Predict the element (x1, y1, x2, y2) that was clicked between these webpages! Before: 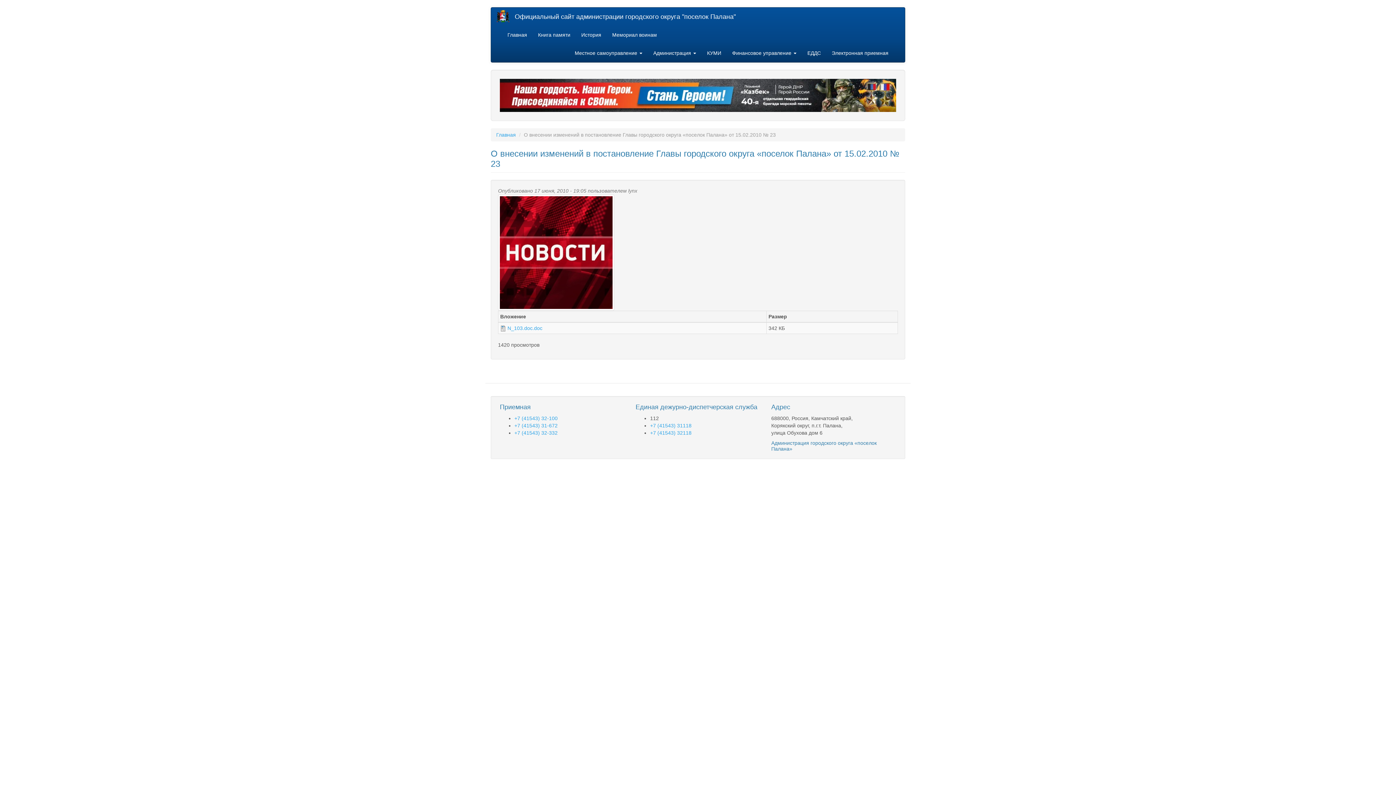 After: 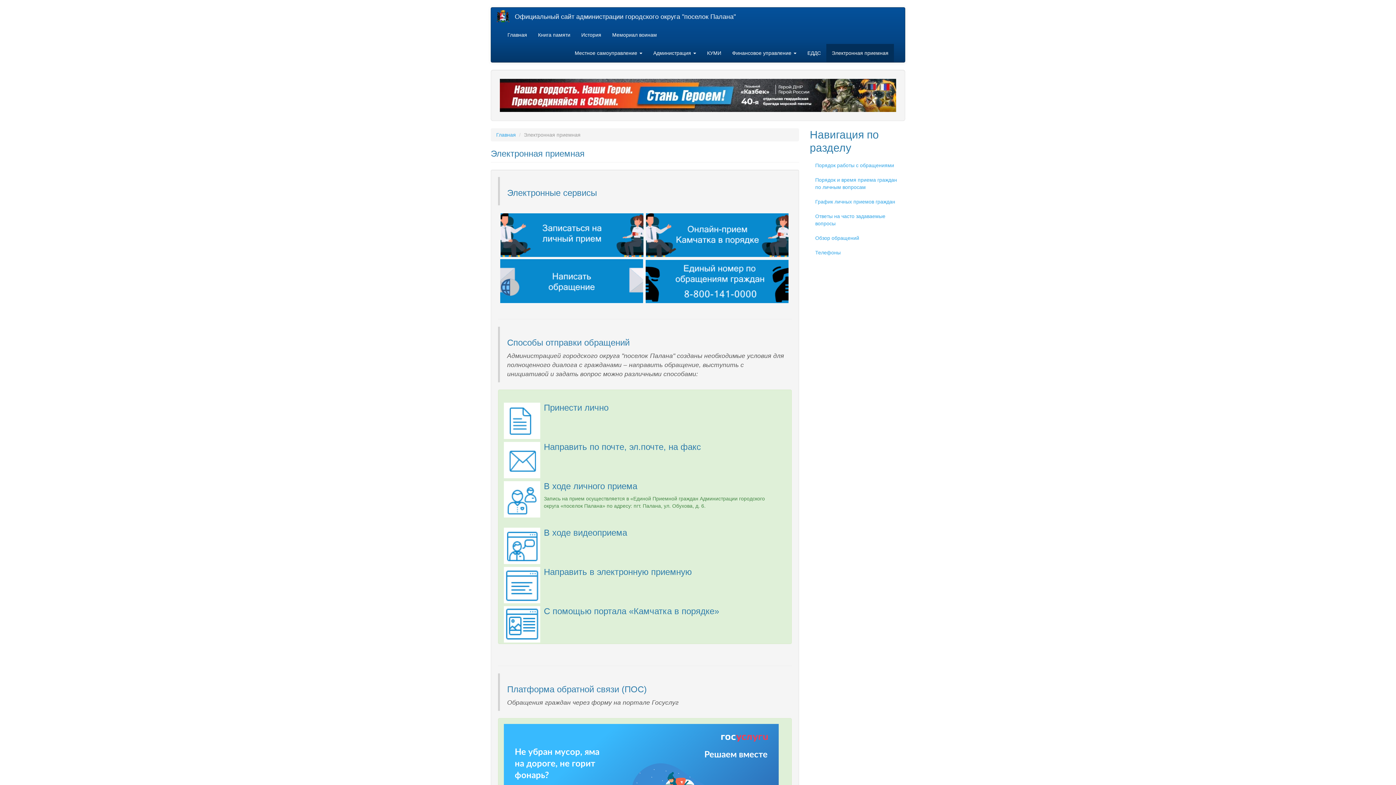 Action: bbox: (826, 44, 894, 62) label: Электронная приемная